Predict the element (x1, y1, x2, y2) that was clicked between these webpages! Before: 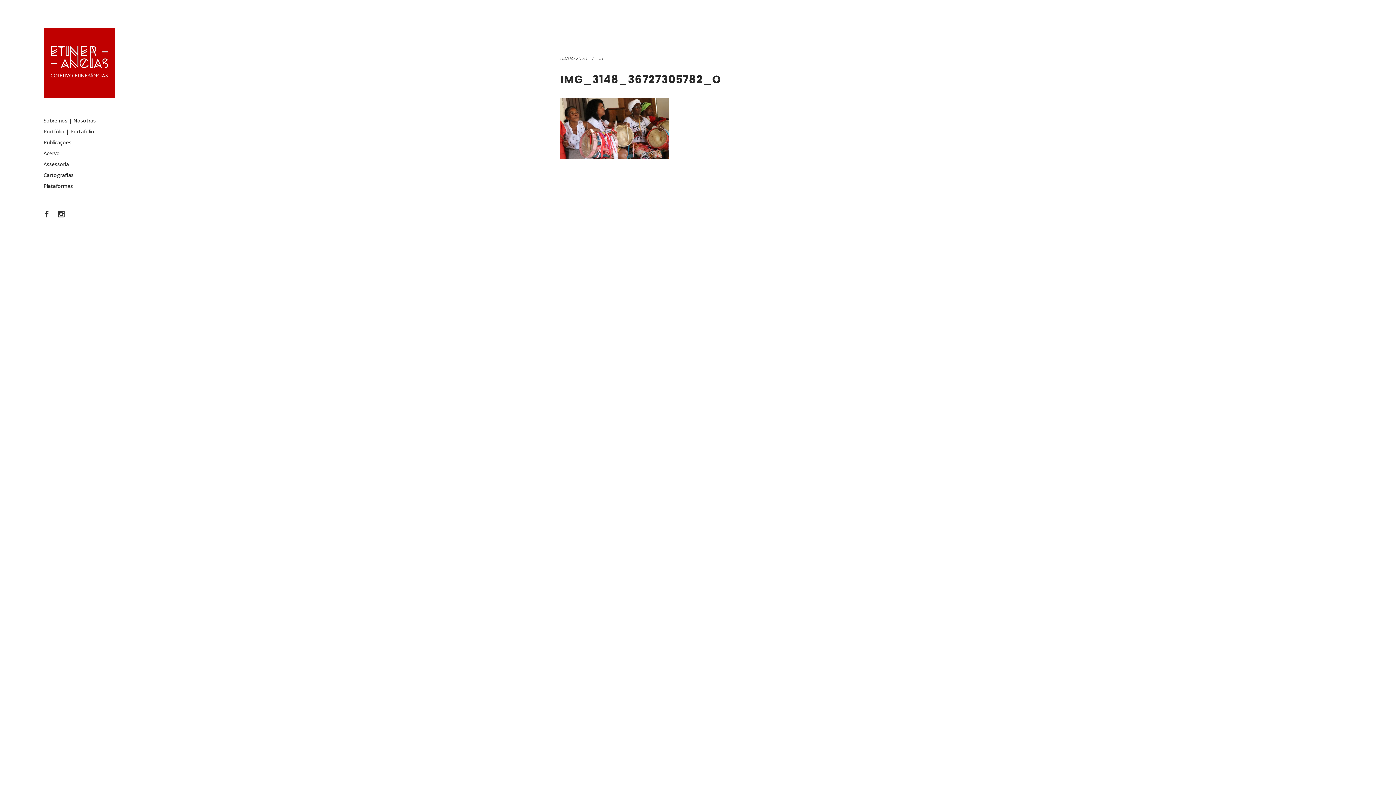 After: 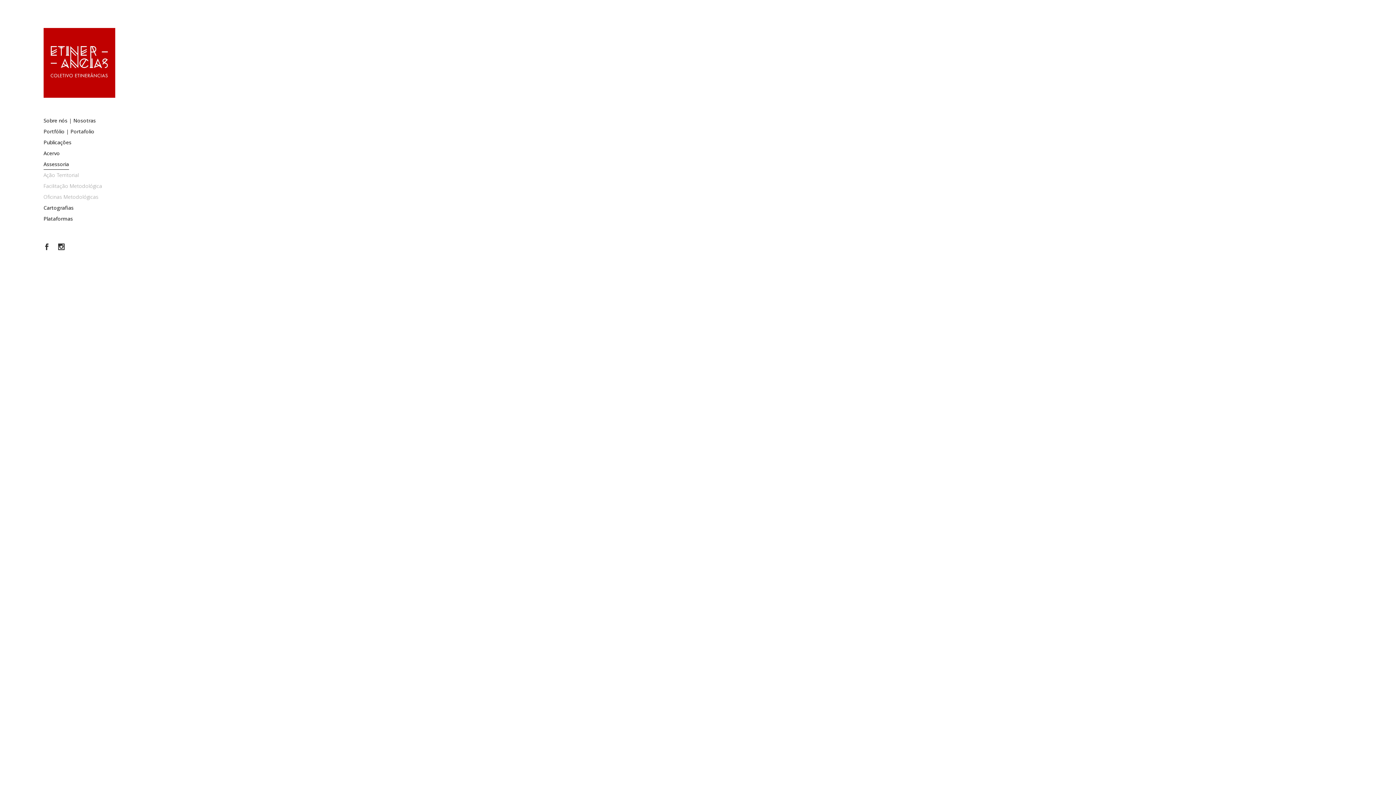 Action: label: Assessoria bbox: (43, 158, 115, 169)